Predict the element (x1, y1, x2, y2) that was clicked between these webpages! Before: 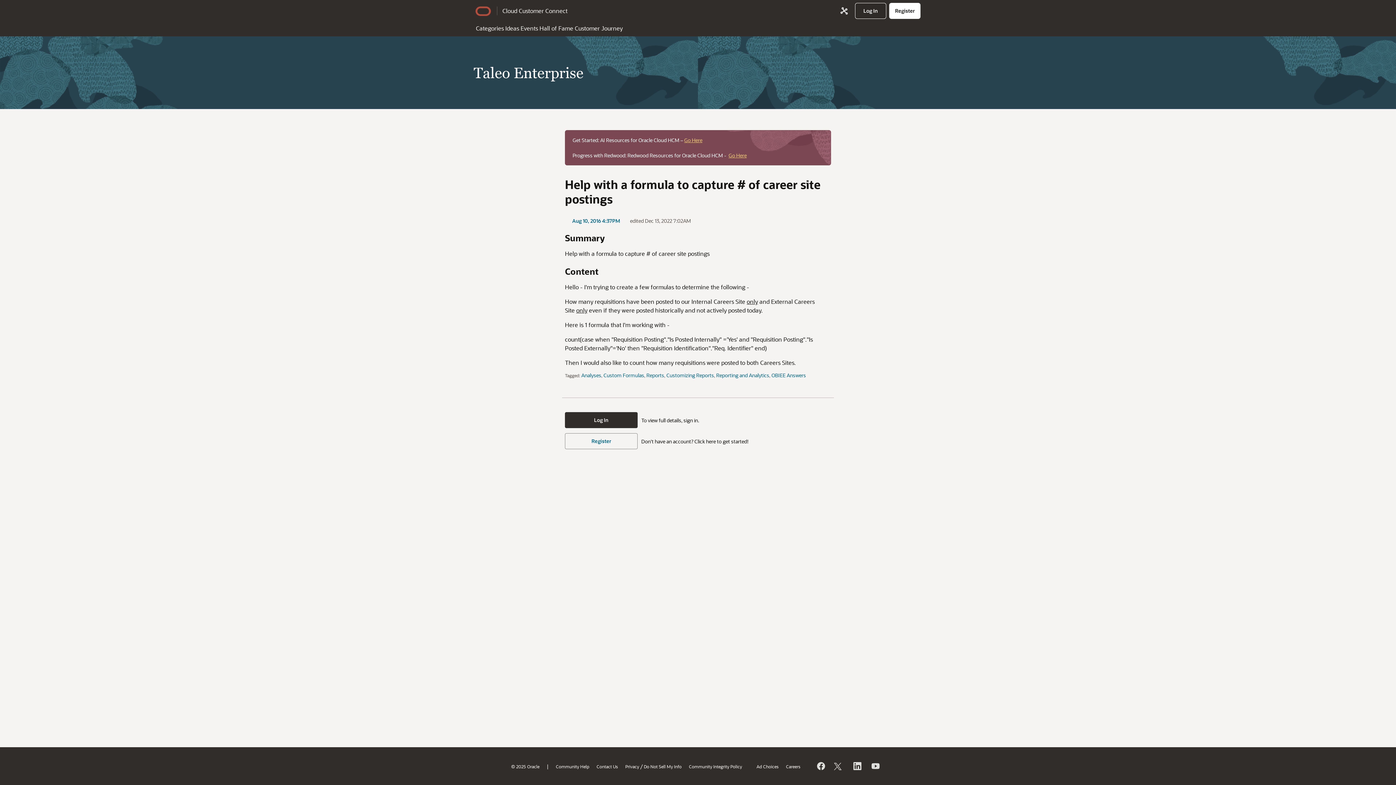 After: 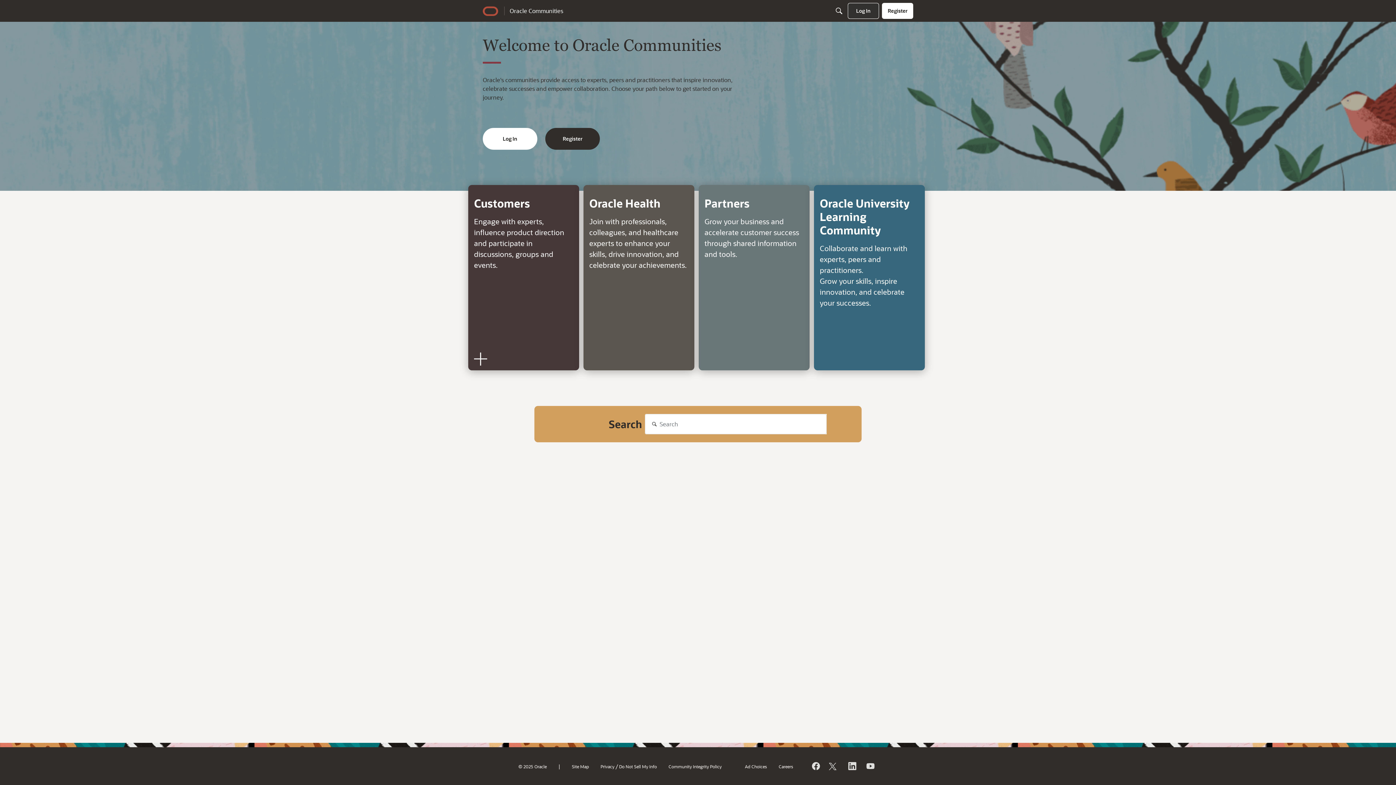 Action: bbox: (840, 6, 848, 15) label: Oracle Communities